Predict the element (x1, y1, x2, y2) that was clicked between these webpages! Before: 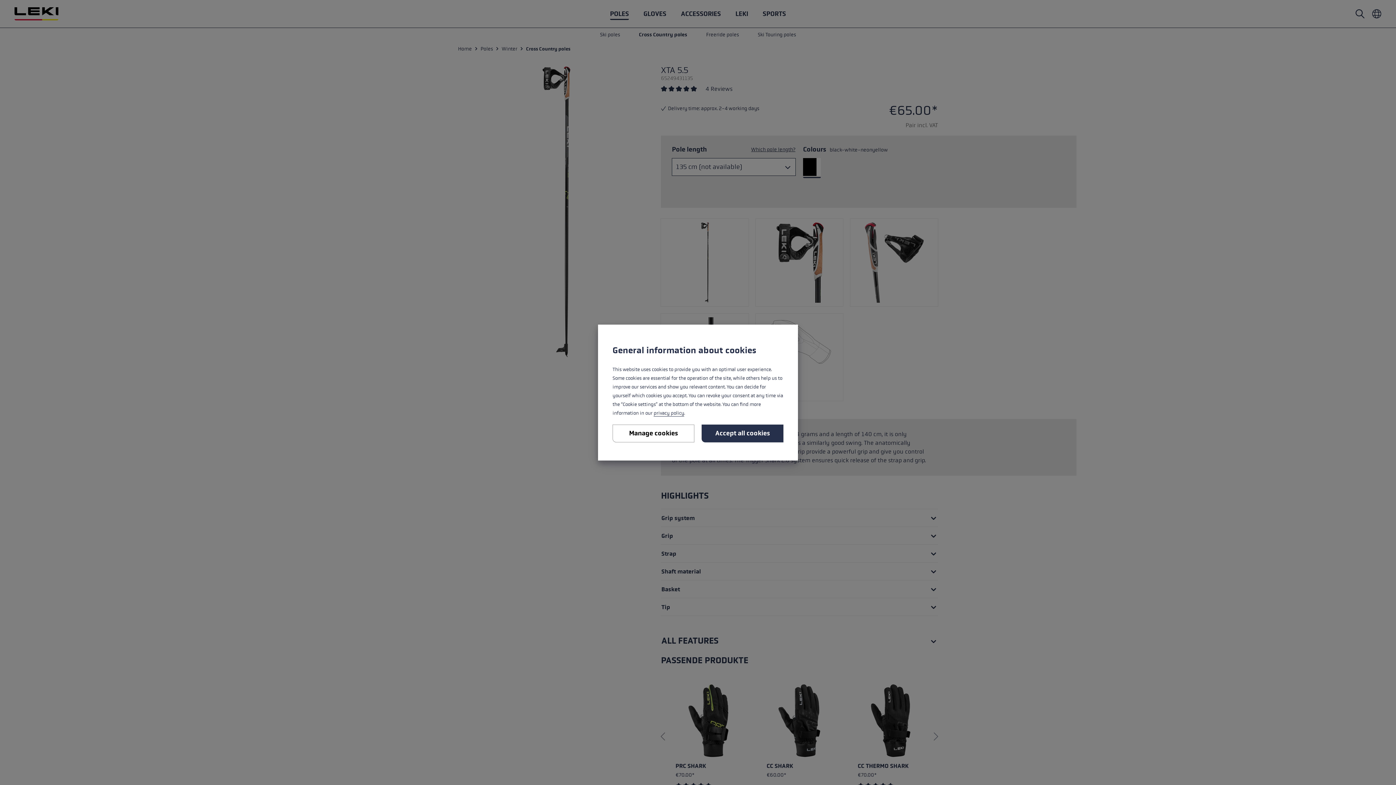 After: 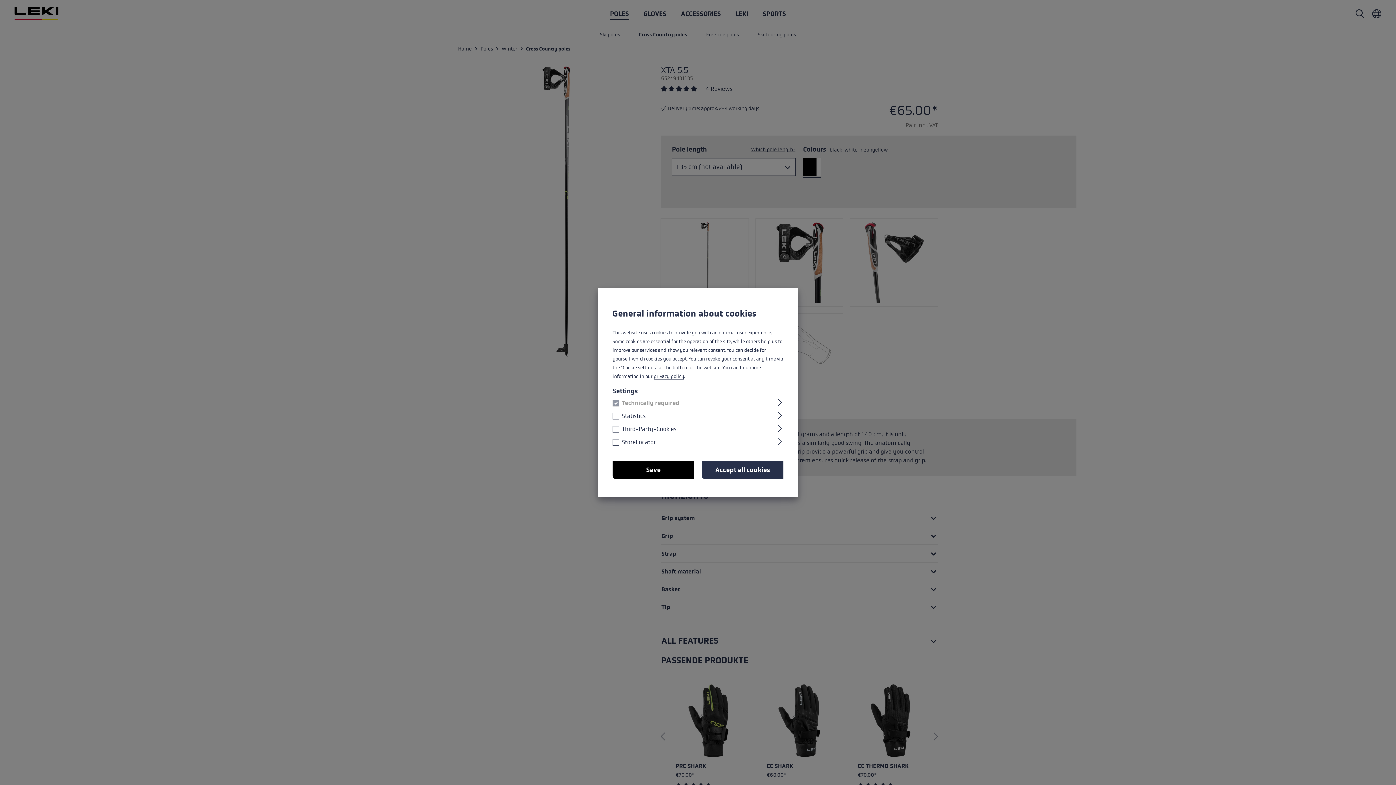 Action: label: Manage cookies bbox: (612, 424, 694, 442)